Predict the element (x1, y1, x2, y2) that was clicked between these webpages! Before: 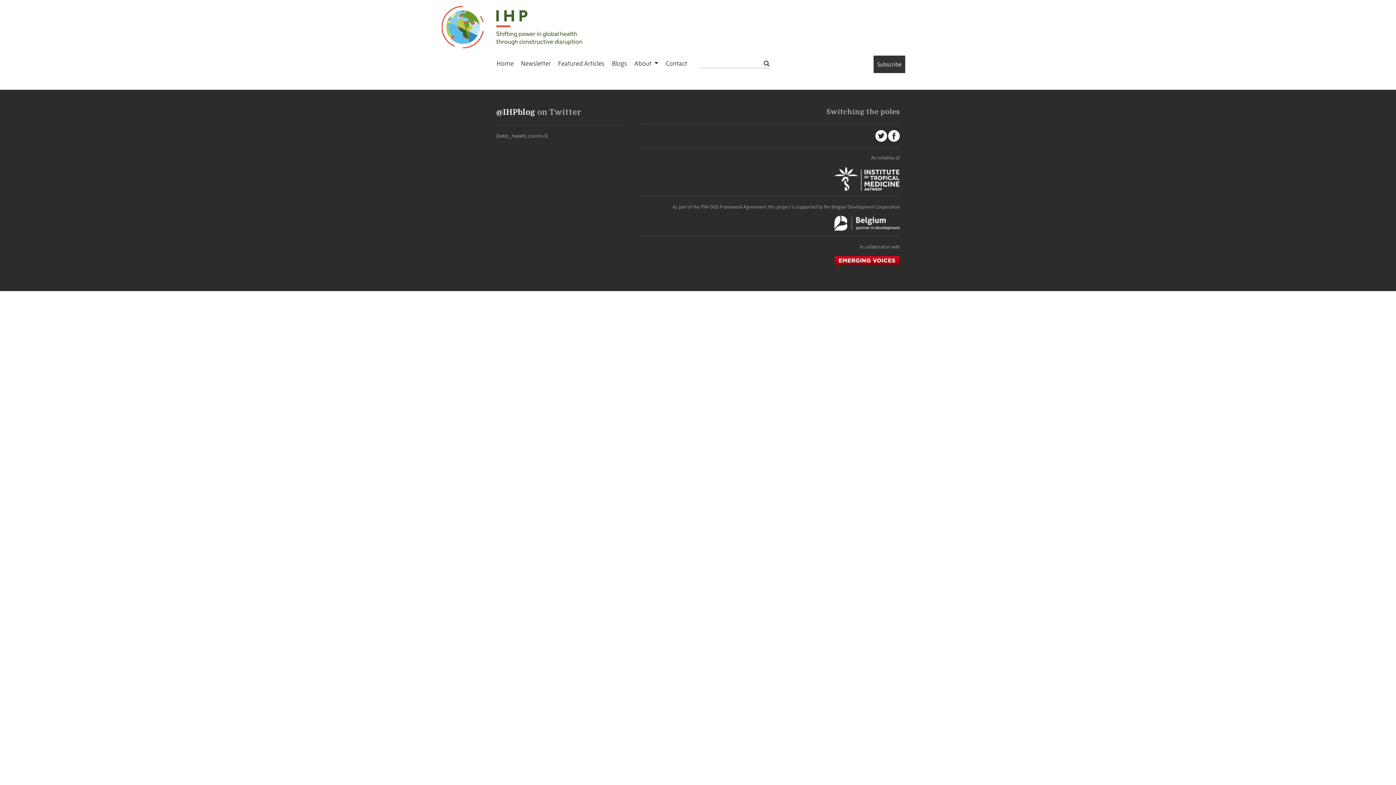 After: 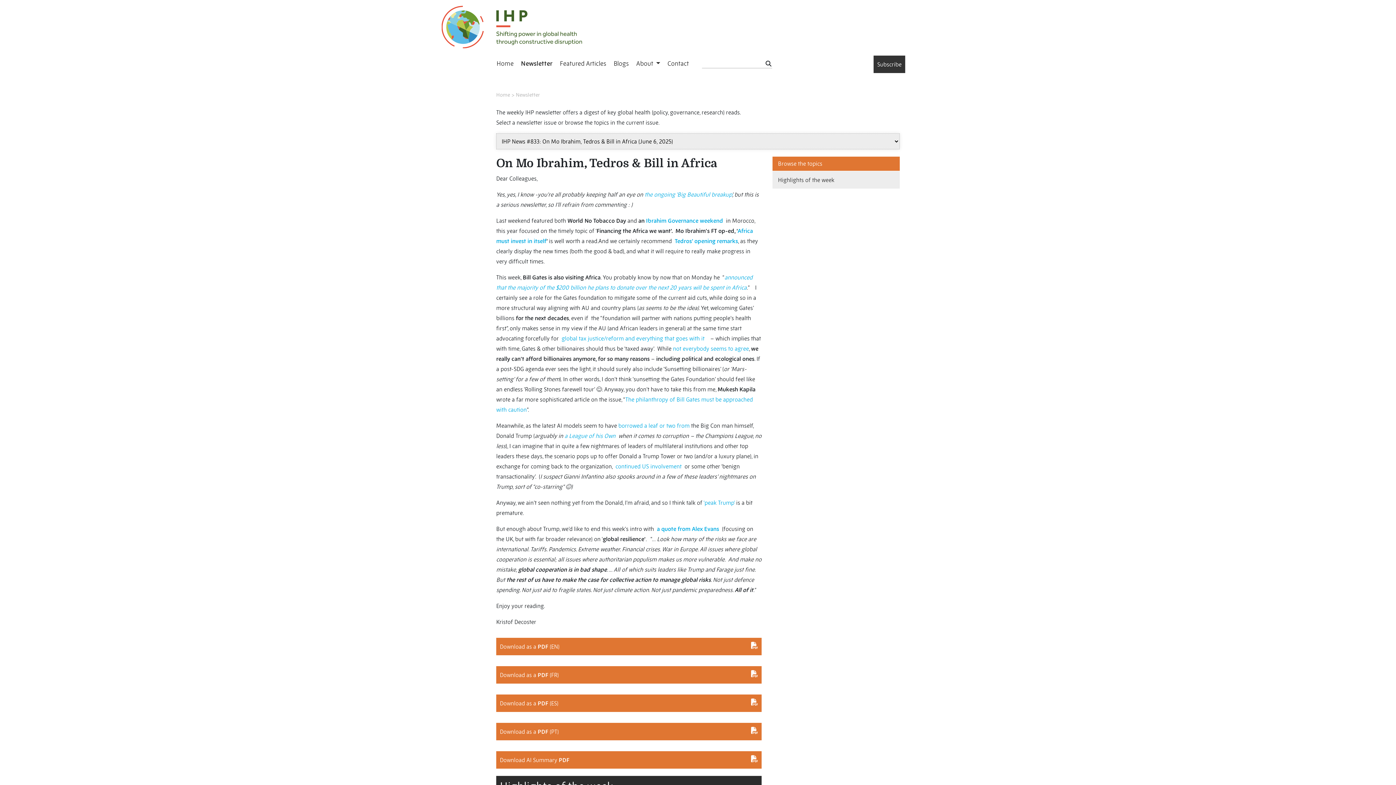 Action: bbox: (521, 59, 550, 67) label: Newsletter